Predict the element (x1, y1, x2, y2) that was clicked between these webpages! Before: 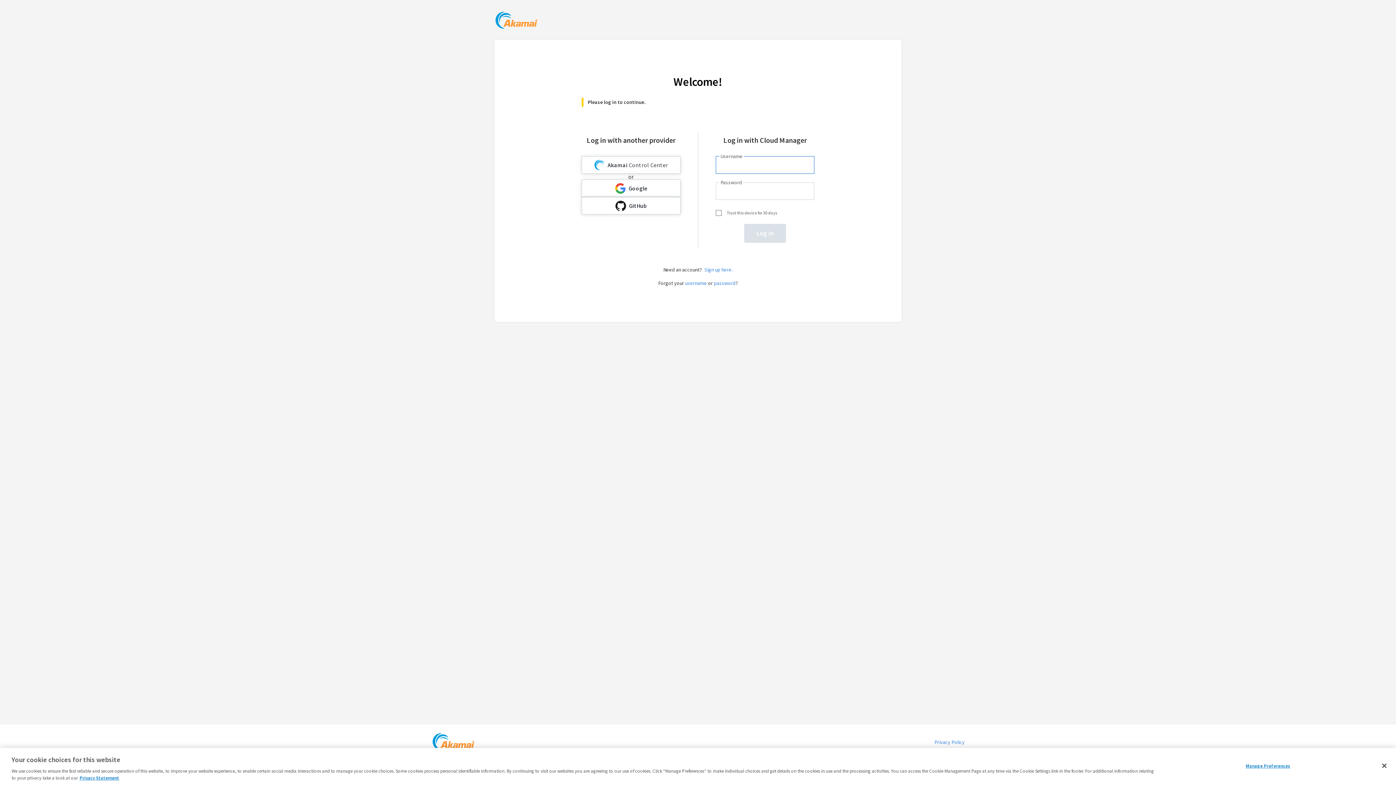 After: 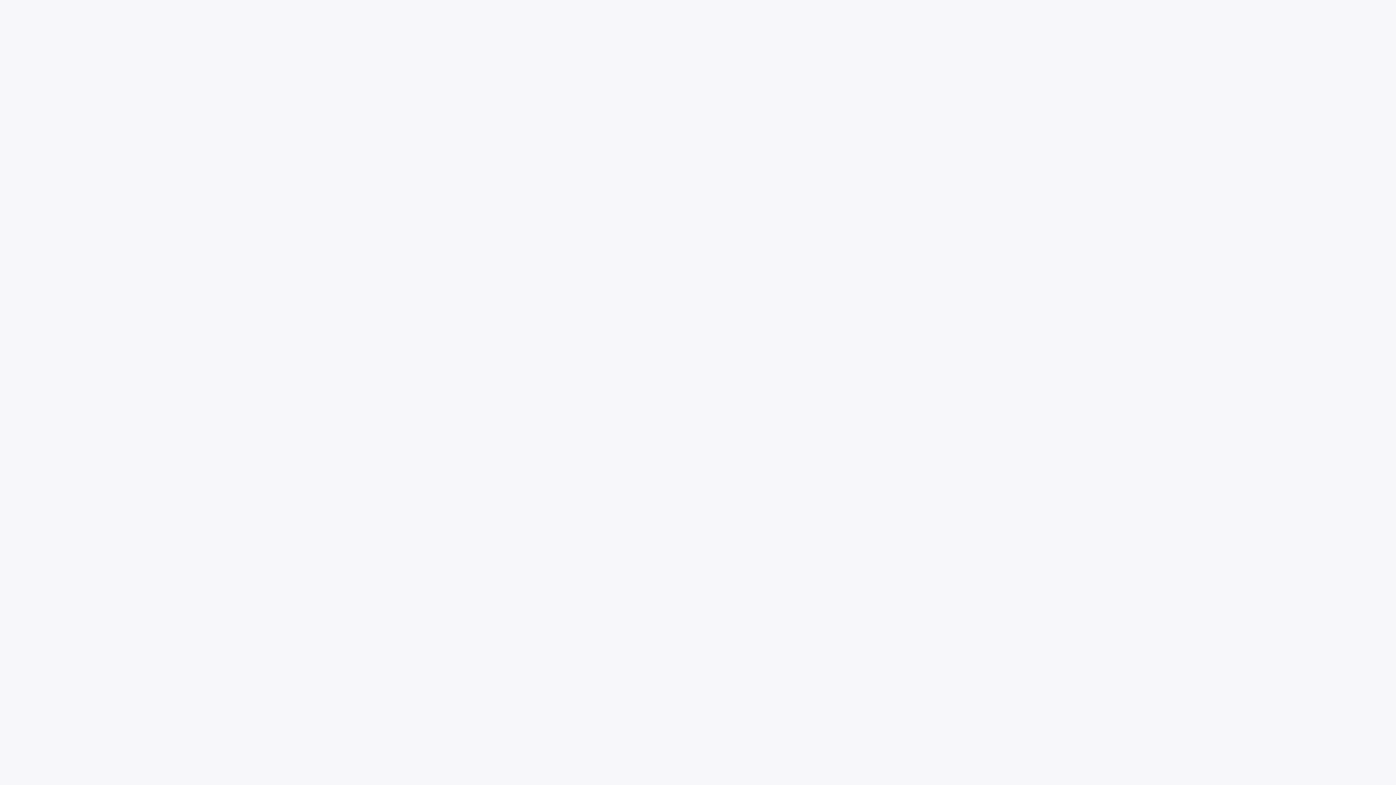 Action: label: Akamai Control Center bbox: (581, 156, 680, 173)